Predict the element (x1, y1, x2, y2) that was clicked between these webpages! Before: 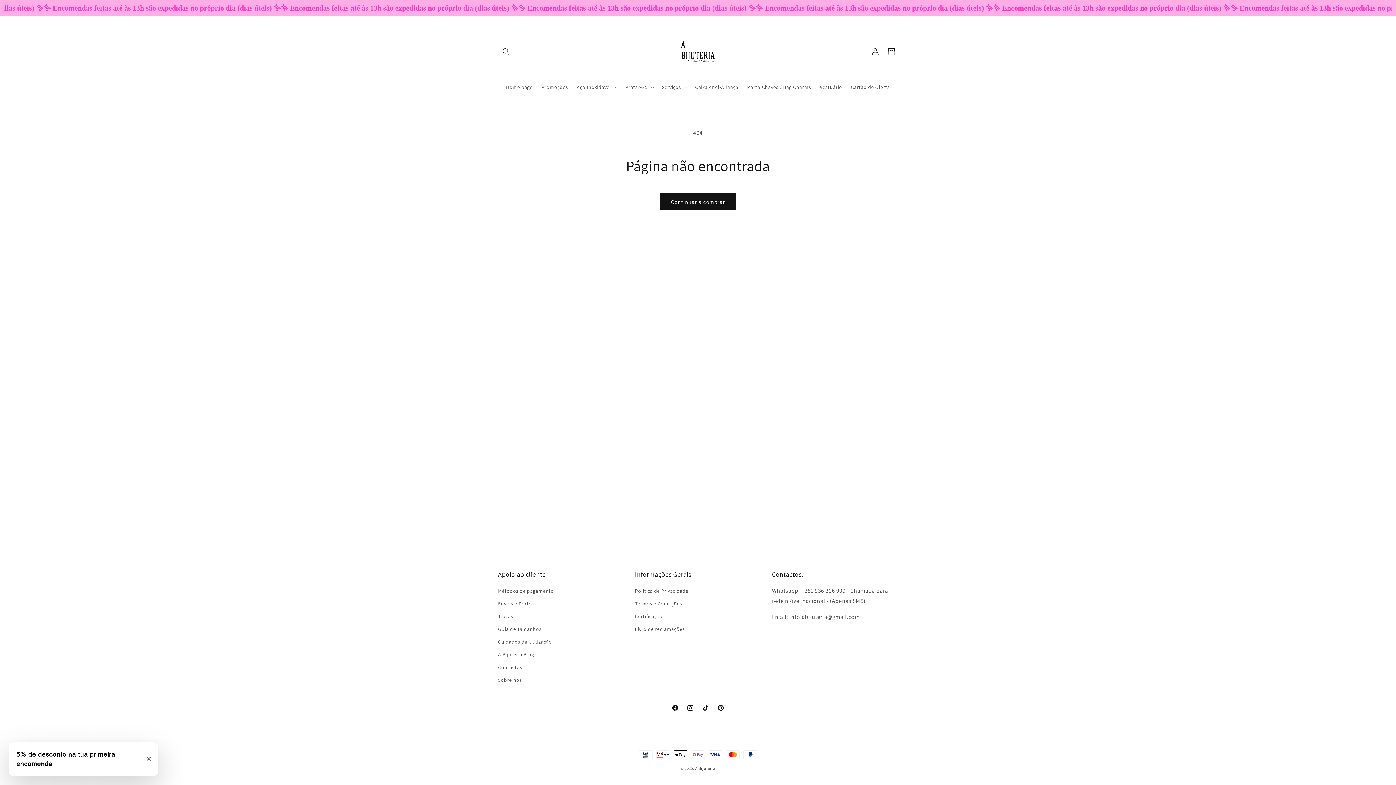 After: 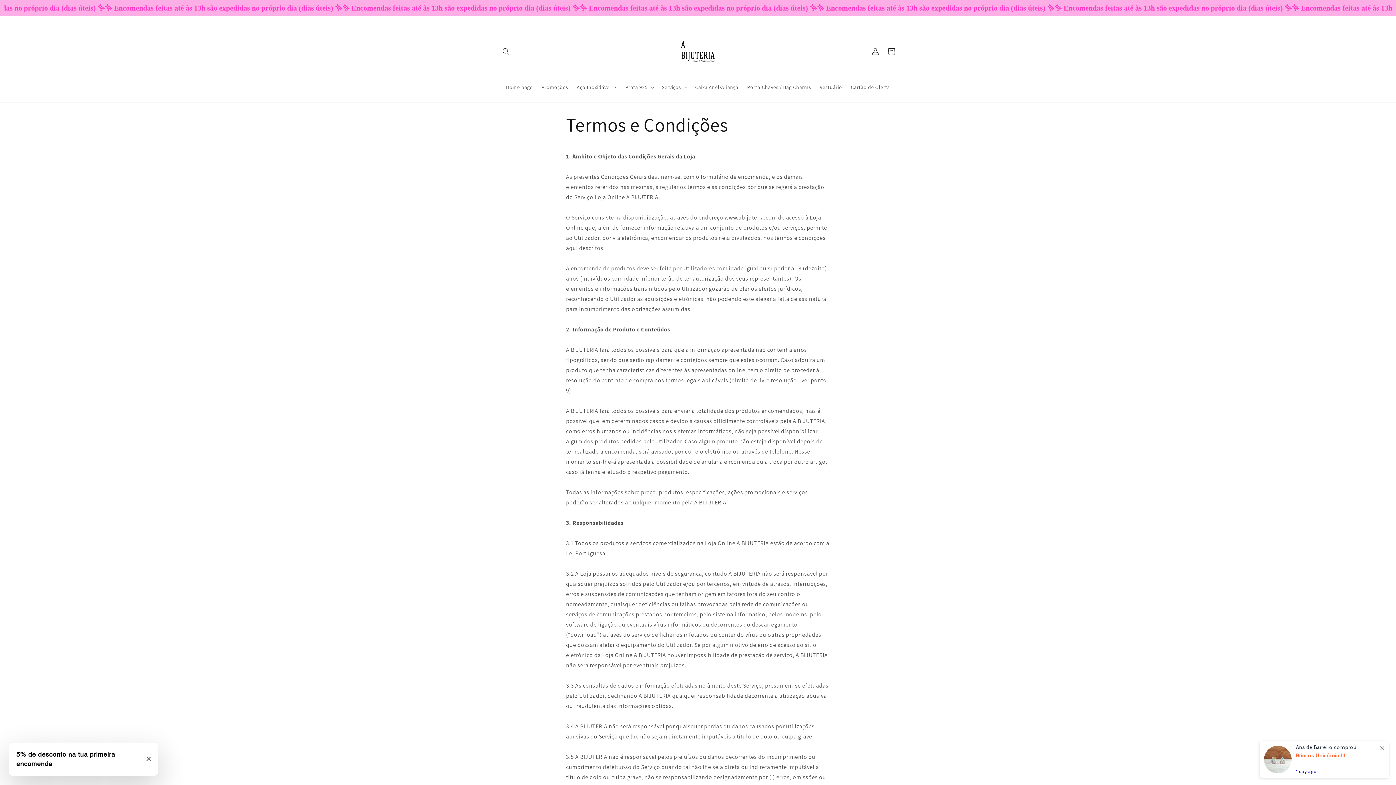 Action: bbox: (635, 597, 682, 610) label: Termos e Condições